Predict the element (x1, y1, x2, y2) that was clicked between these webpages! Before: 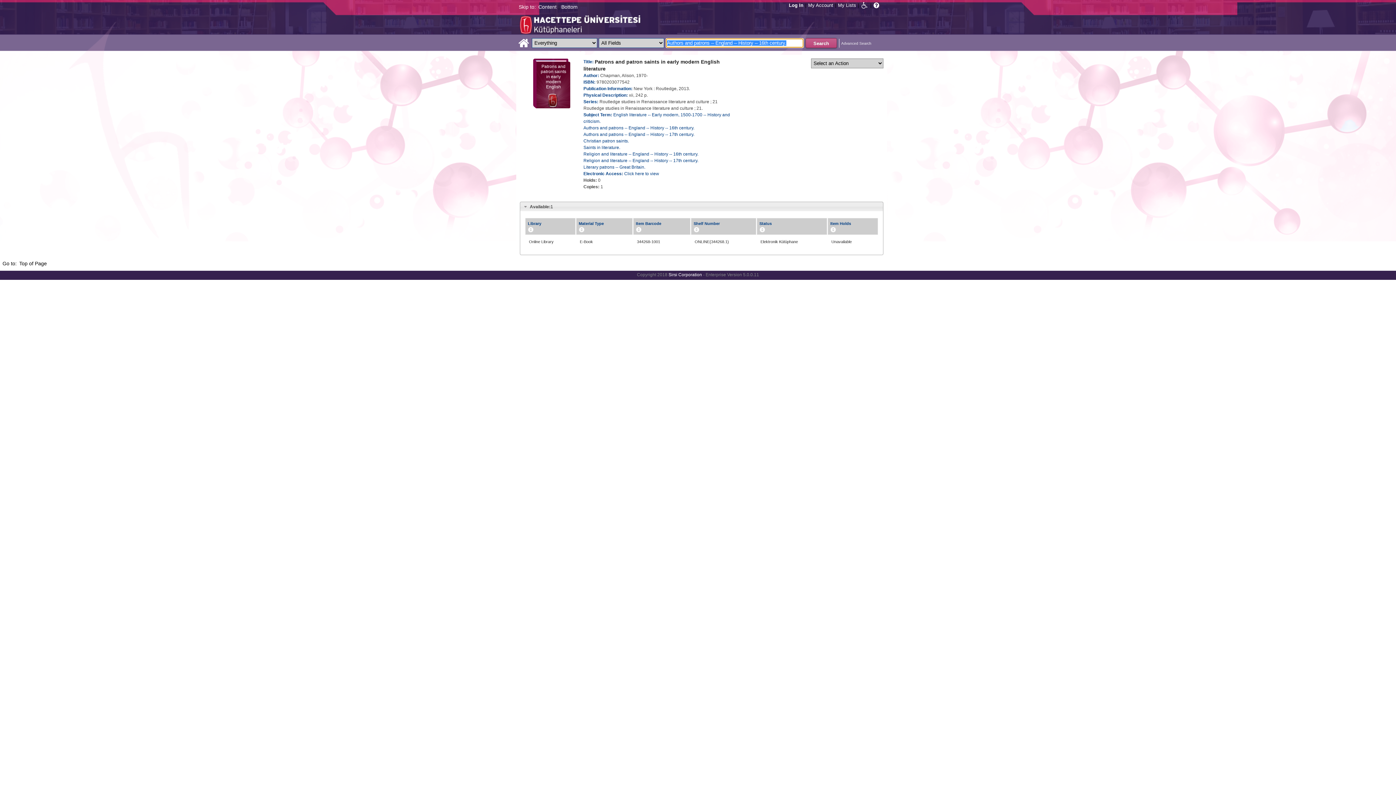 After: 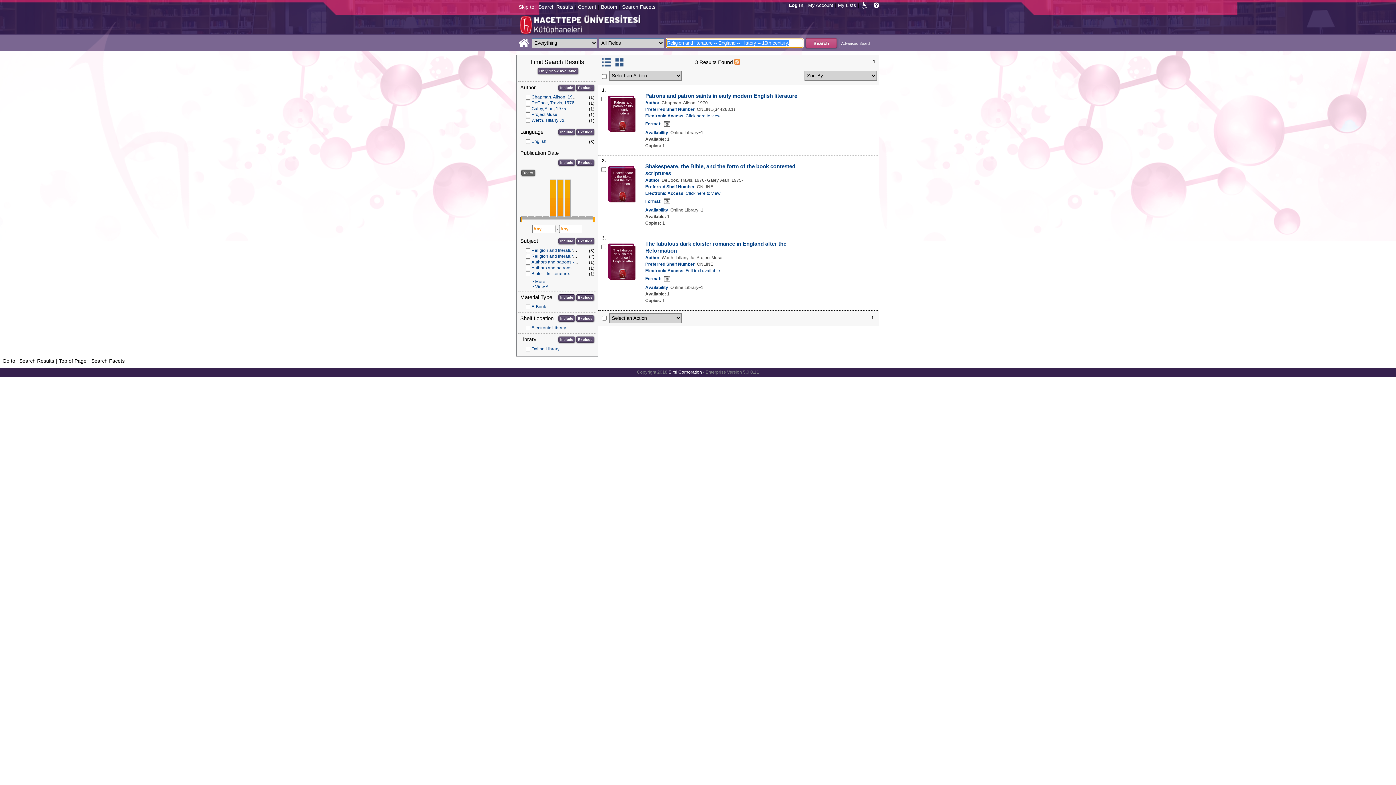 Action: label: Religion and literature -- England -- History -- 16th century. bbox: (583, 151, 698, 156)